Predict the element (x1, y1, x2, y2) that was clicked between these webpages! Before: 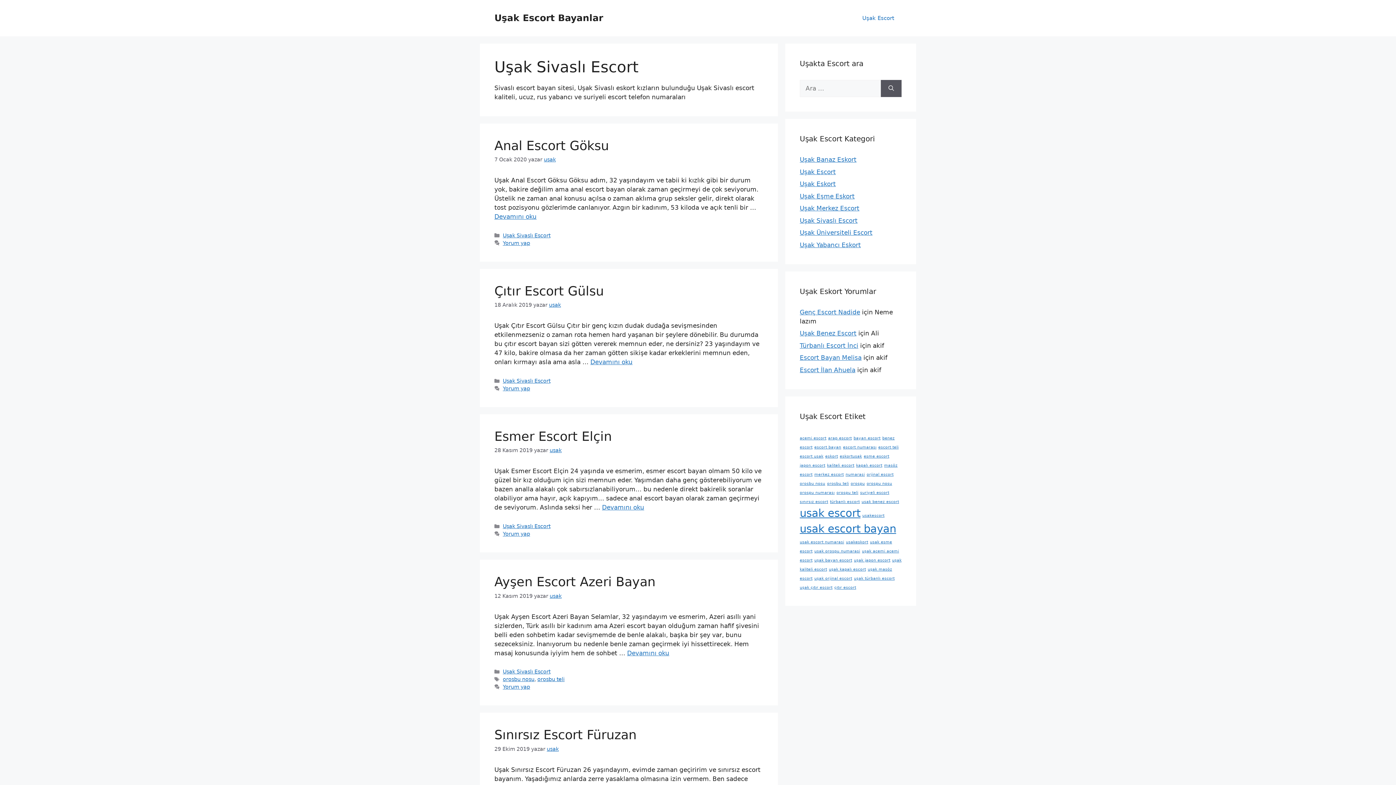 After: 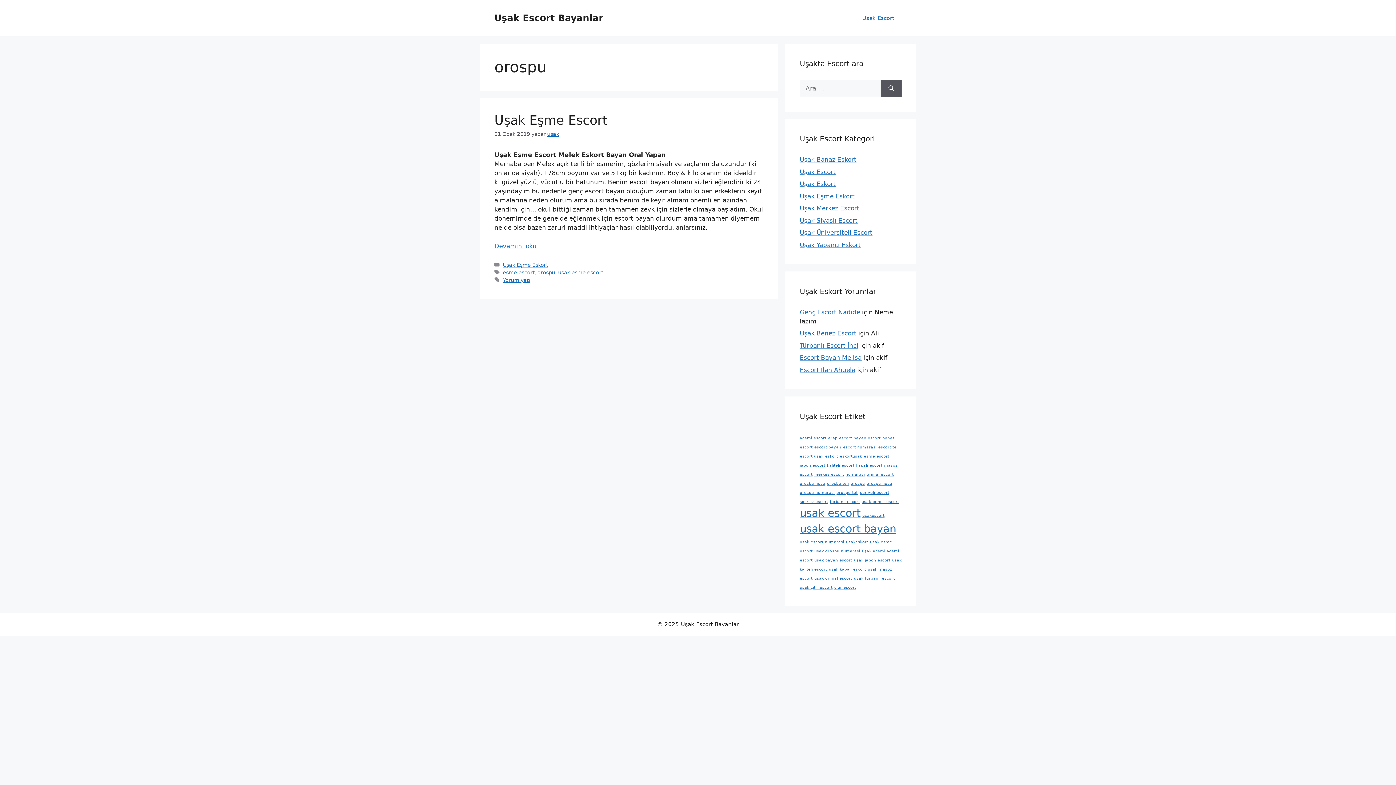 Action: bbox: (850, 481, 865, 486) label: orospu (1 öge)